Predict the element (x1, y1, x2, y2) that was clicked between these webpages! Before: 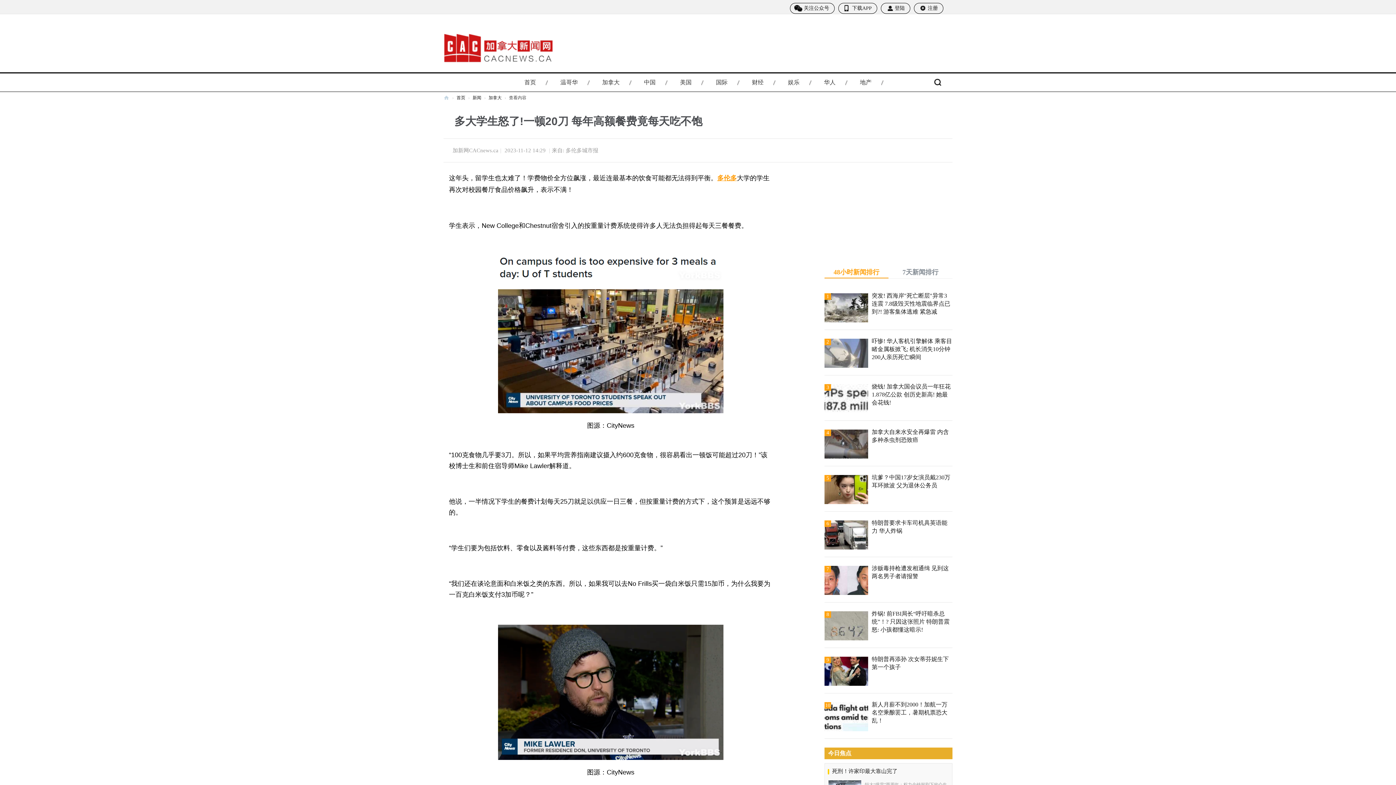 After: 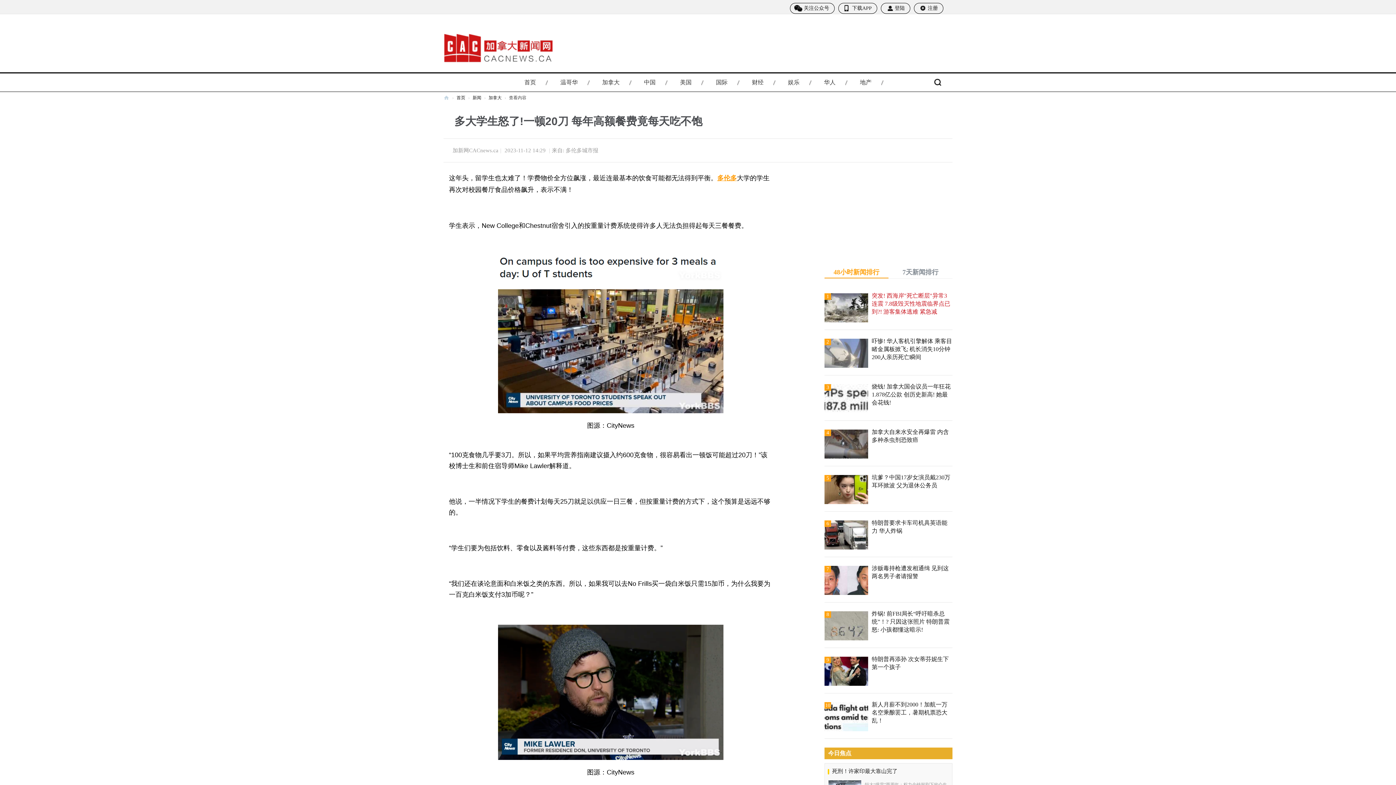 Action: label: 	1 bbox: (824, 293, 868, 322)